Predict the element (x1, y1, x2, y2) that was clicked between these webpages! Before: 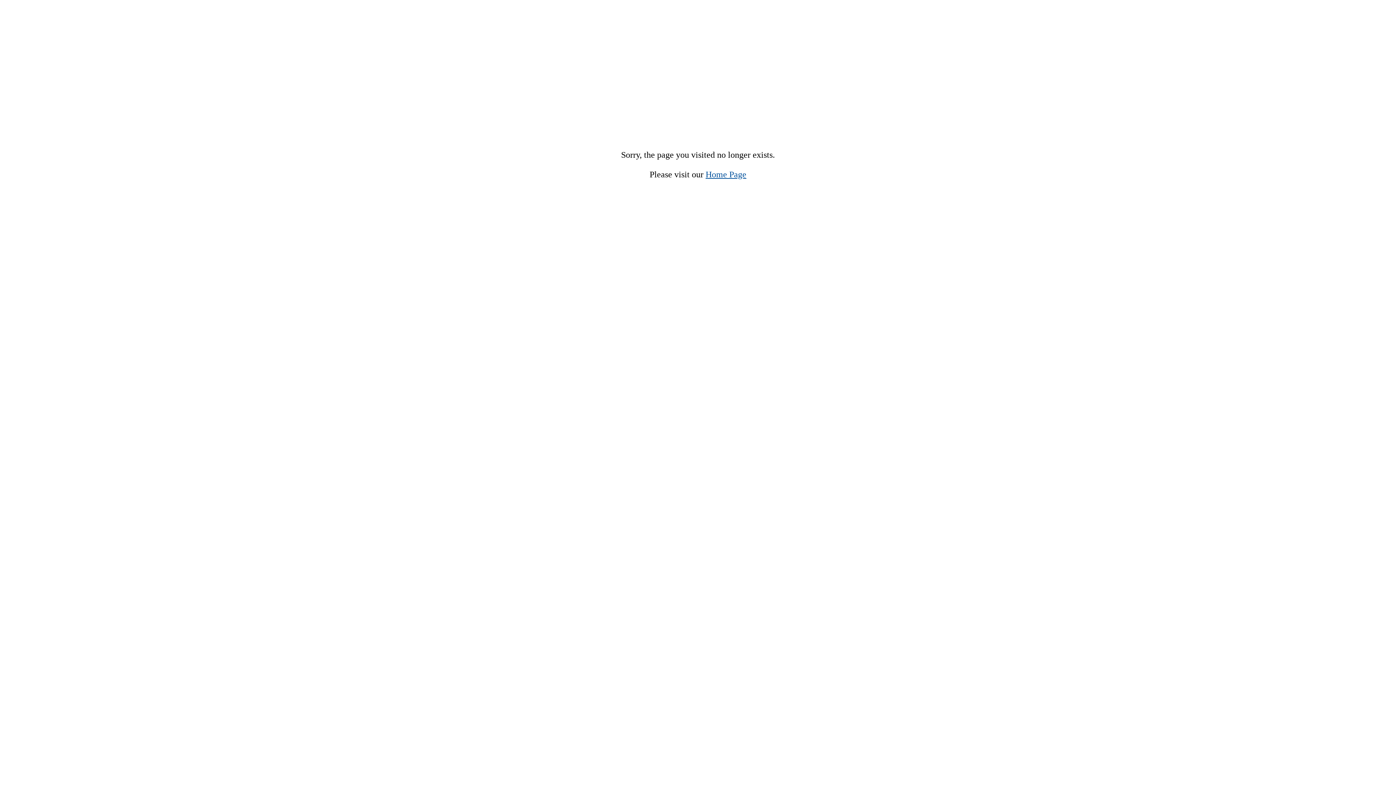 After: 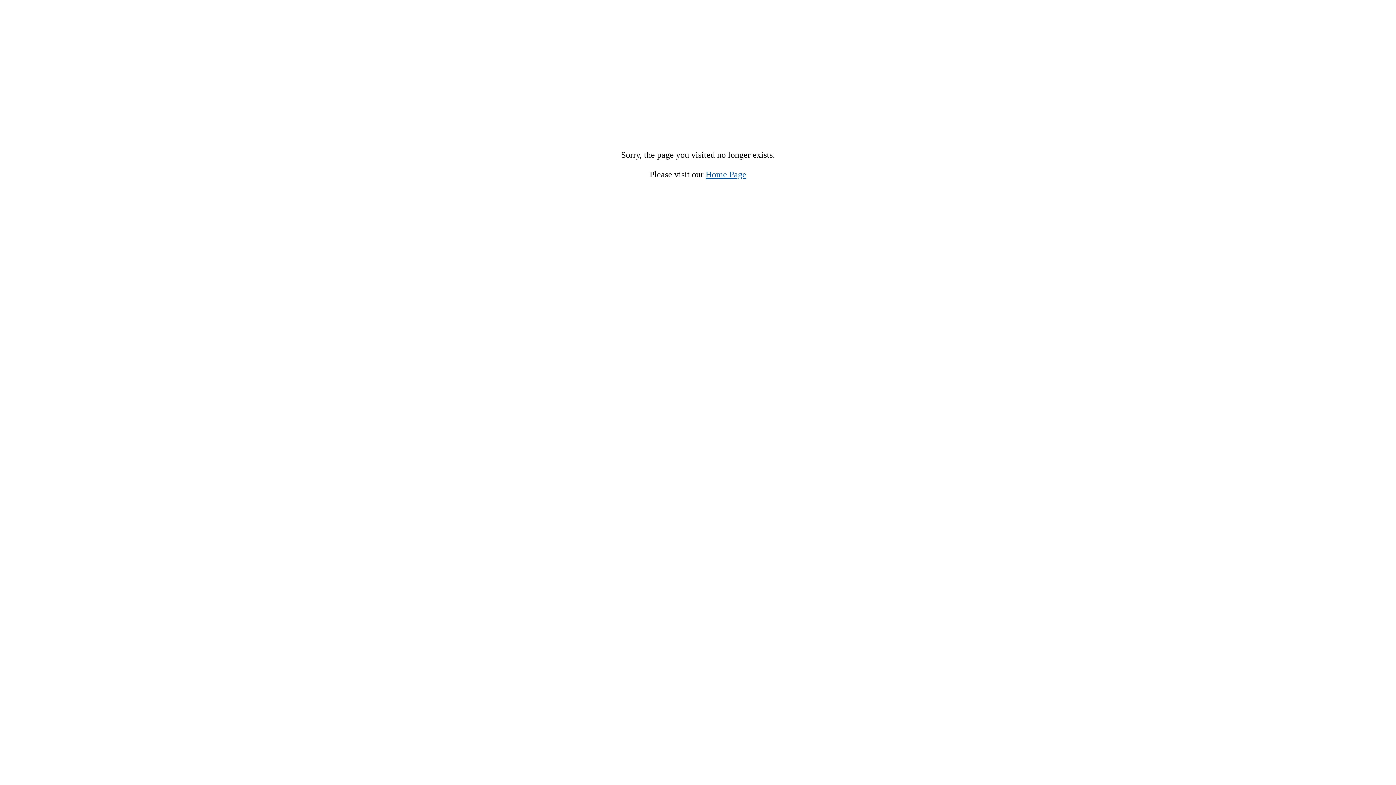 Action: bbox: (705, 169, 746, 179) label: Home Page